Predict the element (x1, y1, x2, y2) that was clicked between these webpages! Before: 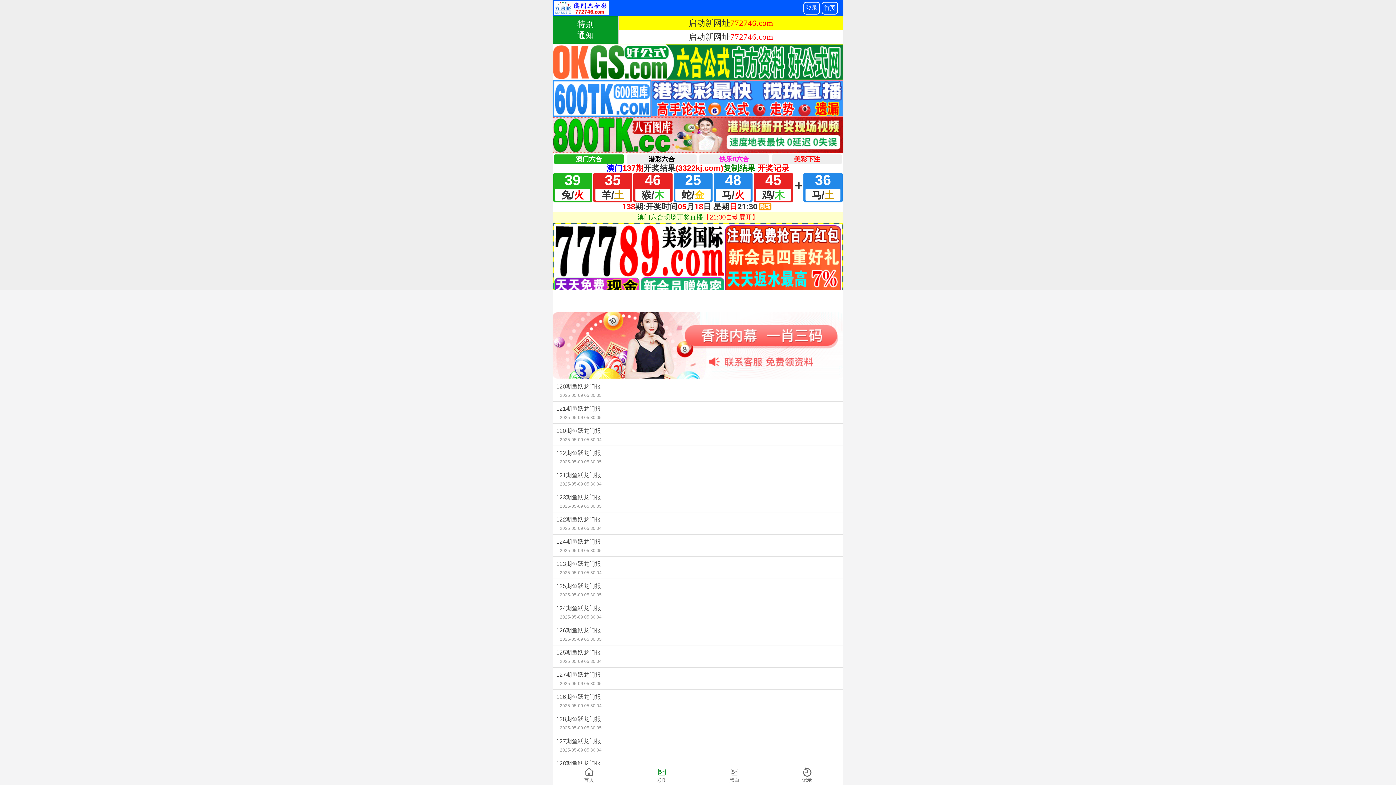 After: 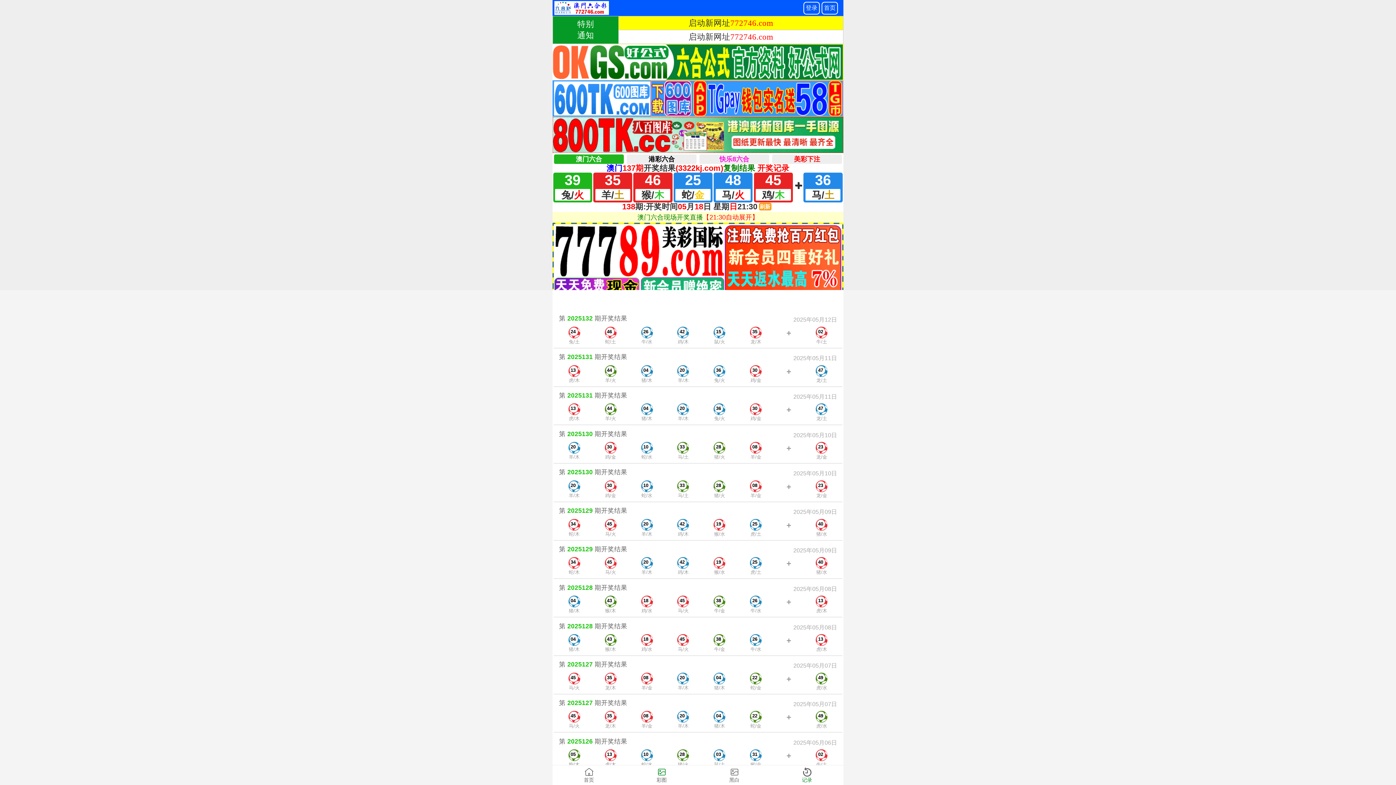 Action: label: 记录 bbox: (770, 765, 843, 785)